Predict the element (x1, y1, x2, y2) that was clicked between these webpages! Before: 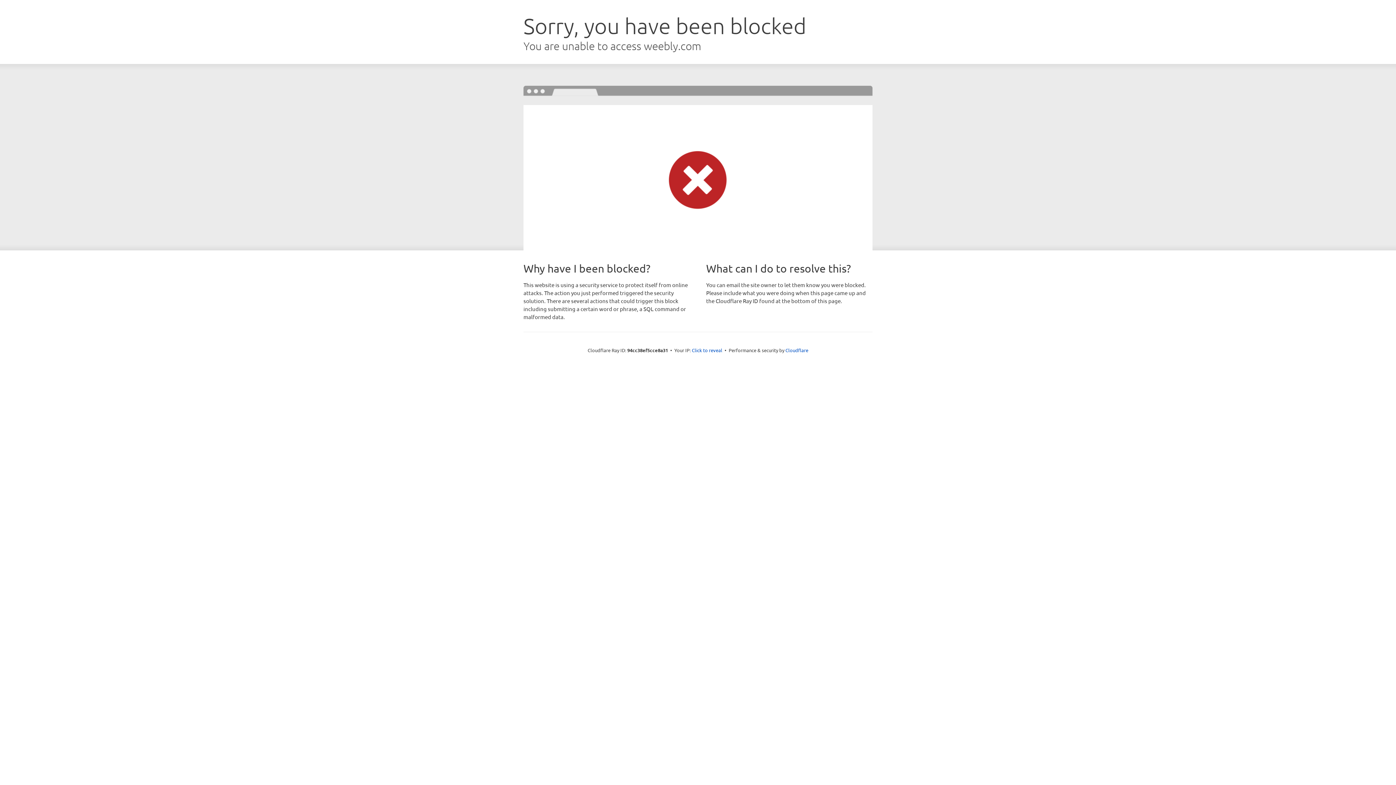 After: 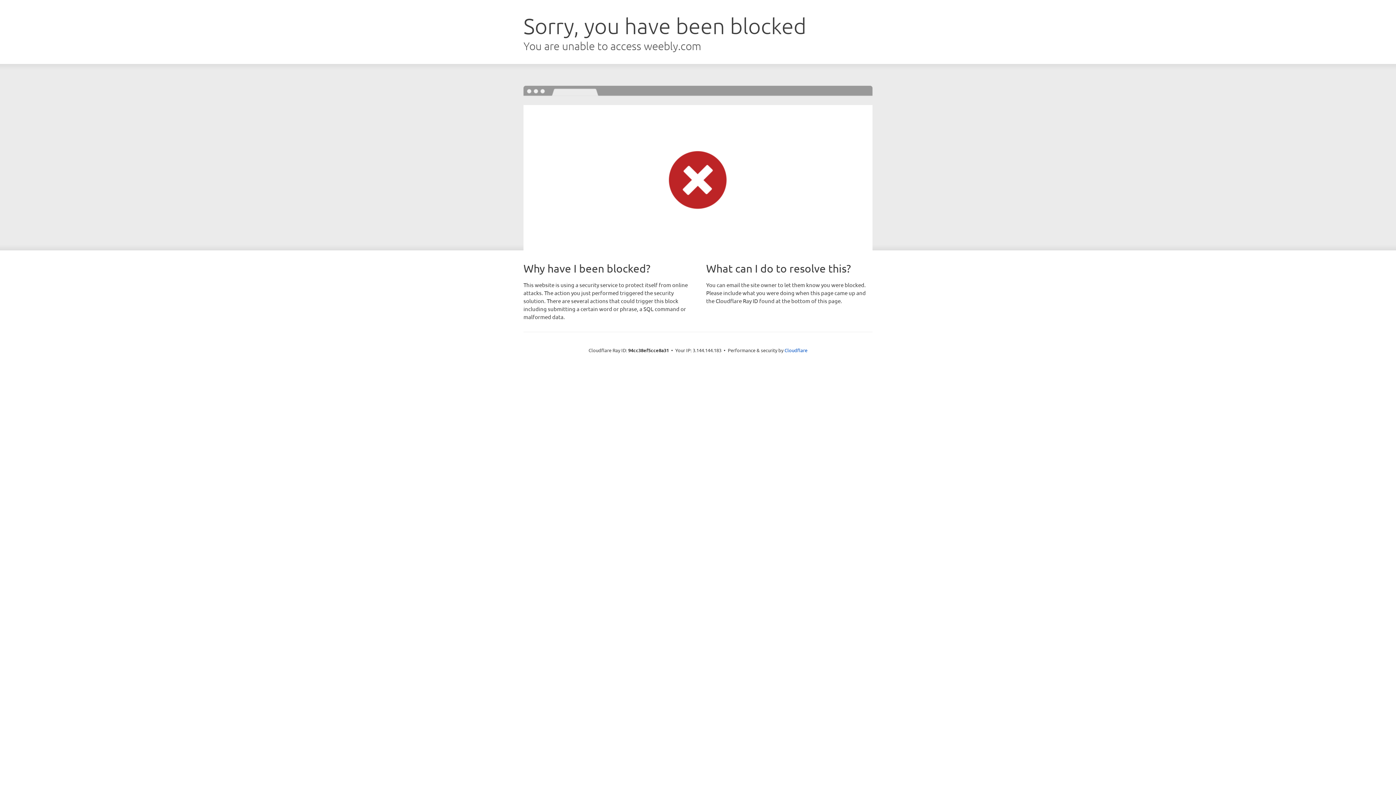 Action: bbox: (692, 346, 722, 353) label: Click to reveal